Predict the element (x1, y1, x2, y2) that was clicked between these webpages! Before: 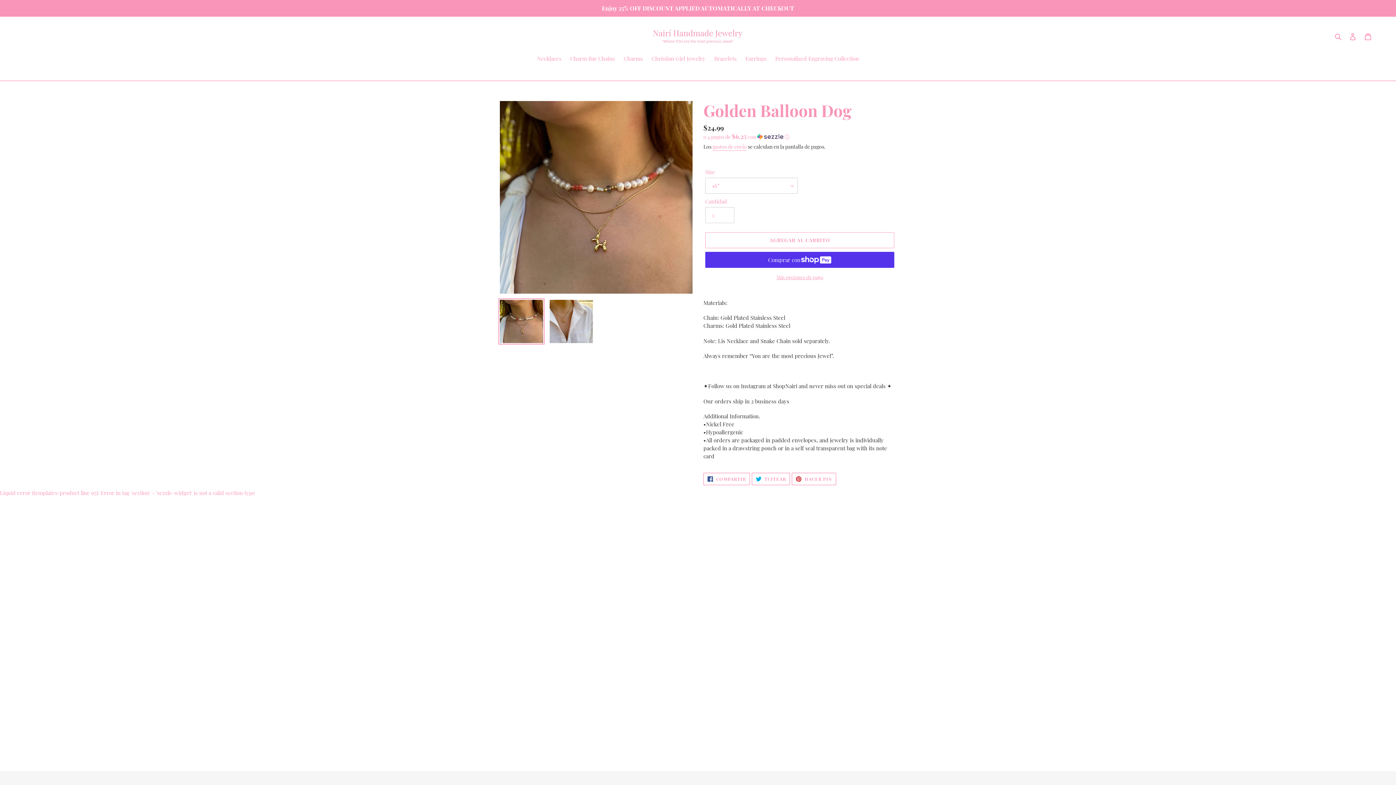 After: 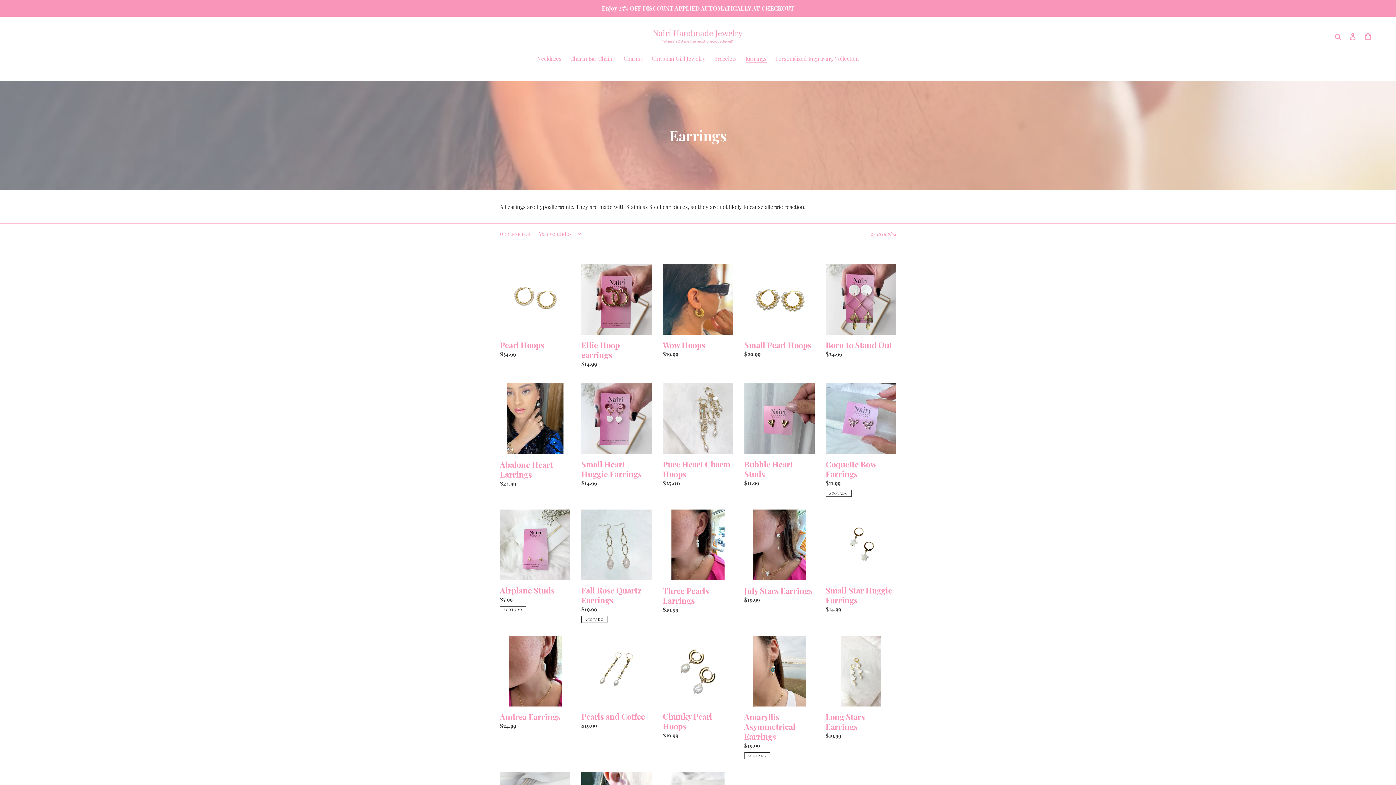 Action: label: Earrings bbox: (742, 54, 770, 63)